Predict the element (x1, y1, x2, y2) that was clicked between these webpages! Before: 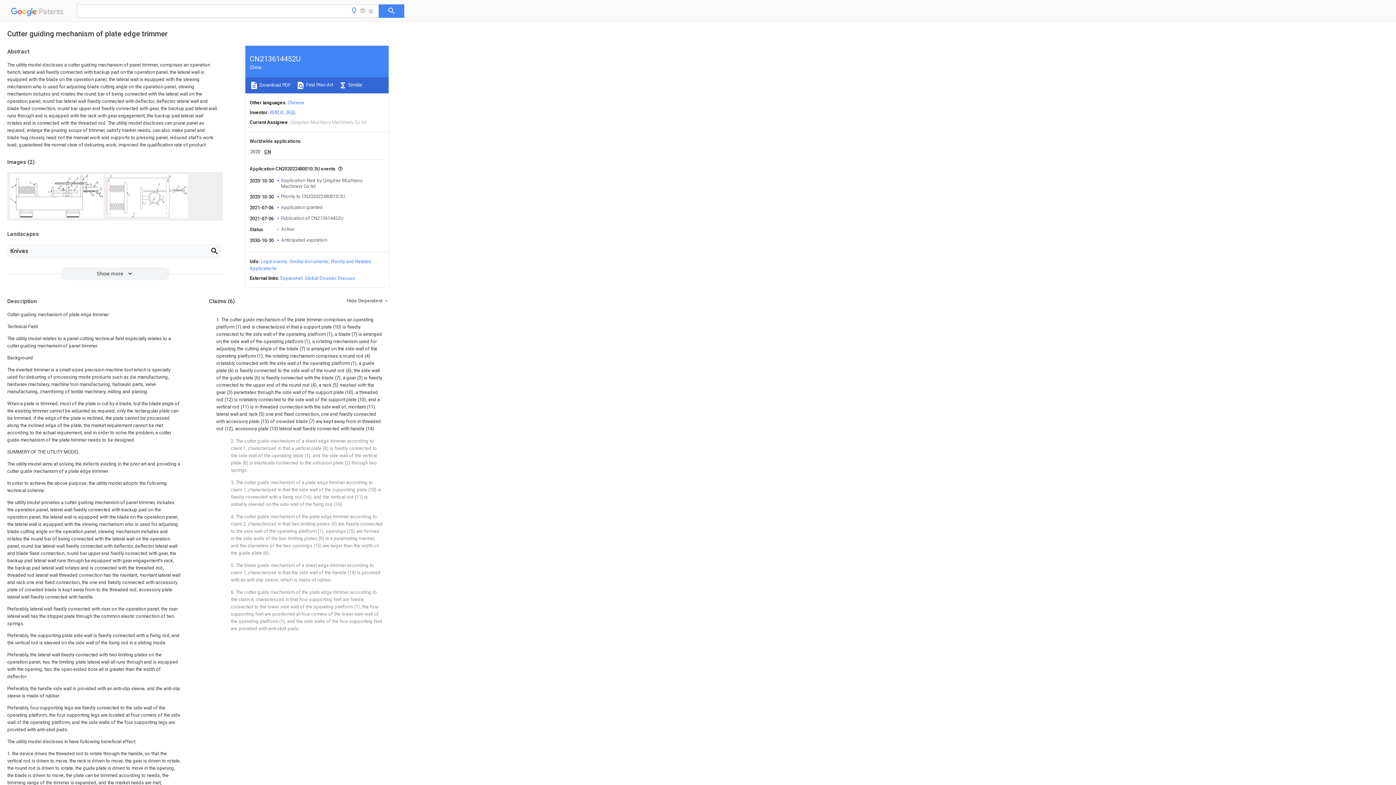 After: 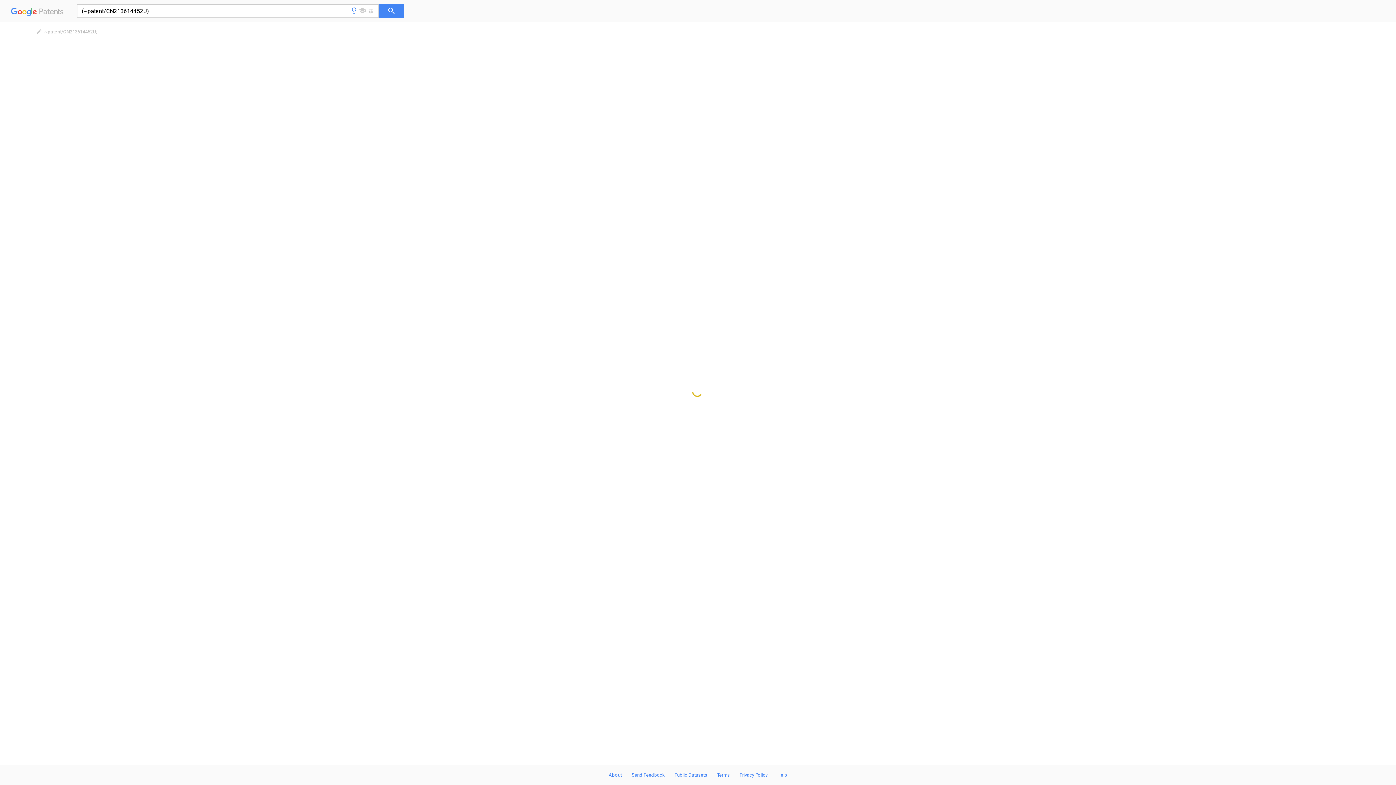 Action: label:  Similar bbox: (338, 82, 362, 87)